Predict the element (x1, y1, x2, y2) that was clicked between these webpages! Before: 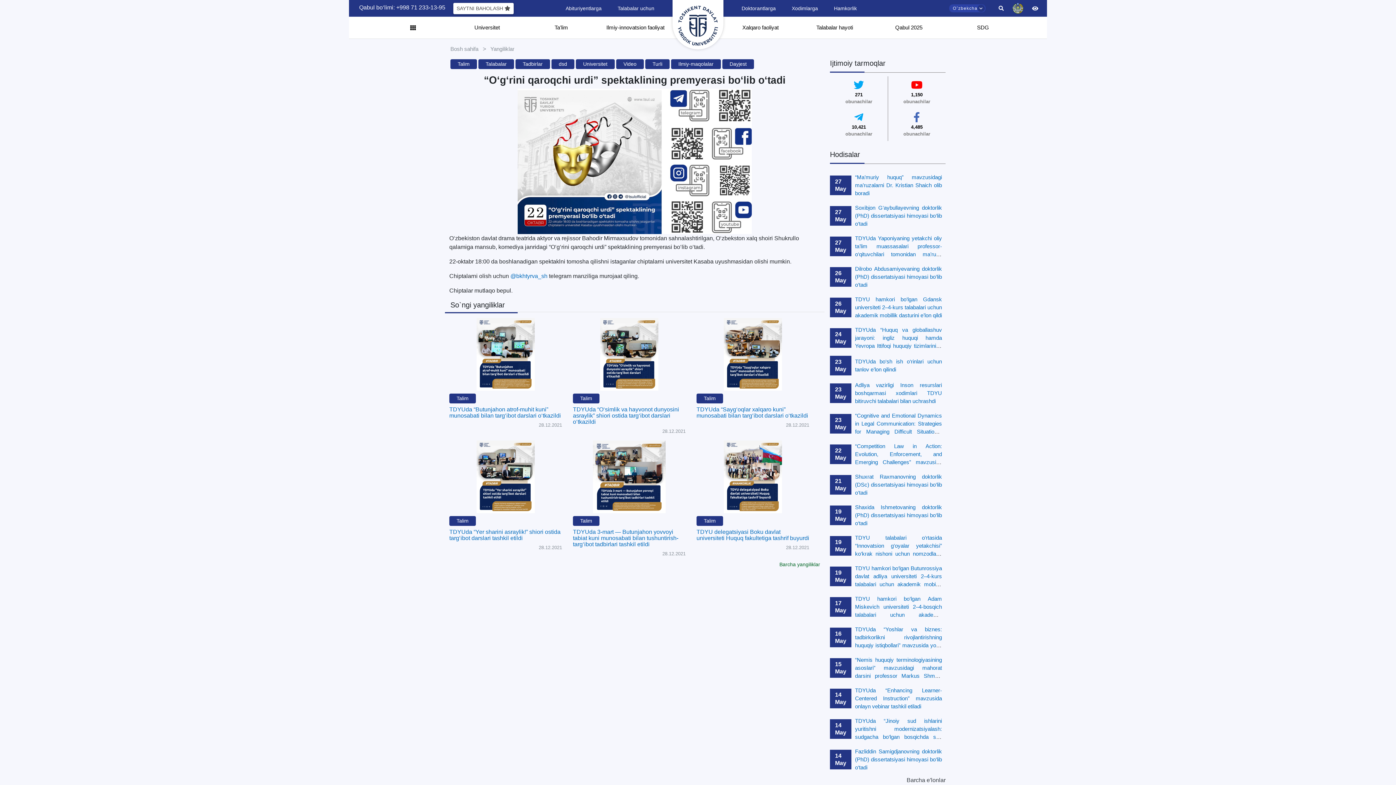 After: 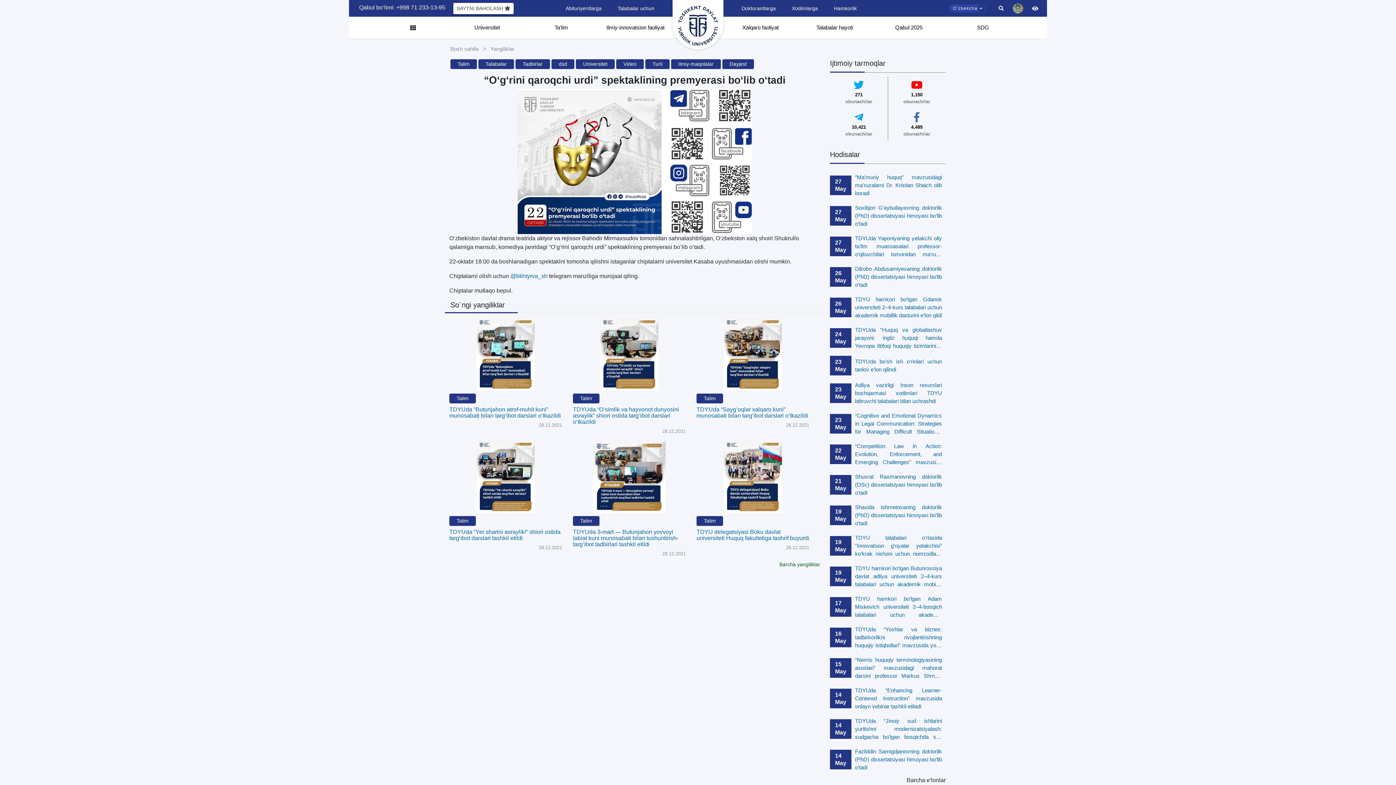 Action: label: Barcha e'lonlar bbox: (906, 777, 945, 783)